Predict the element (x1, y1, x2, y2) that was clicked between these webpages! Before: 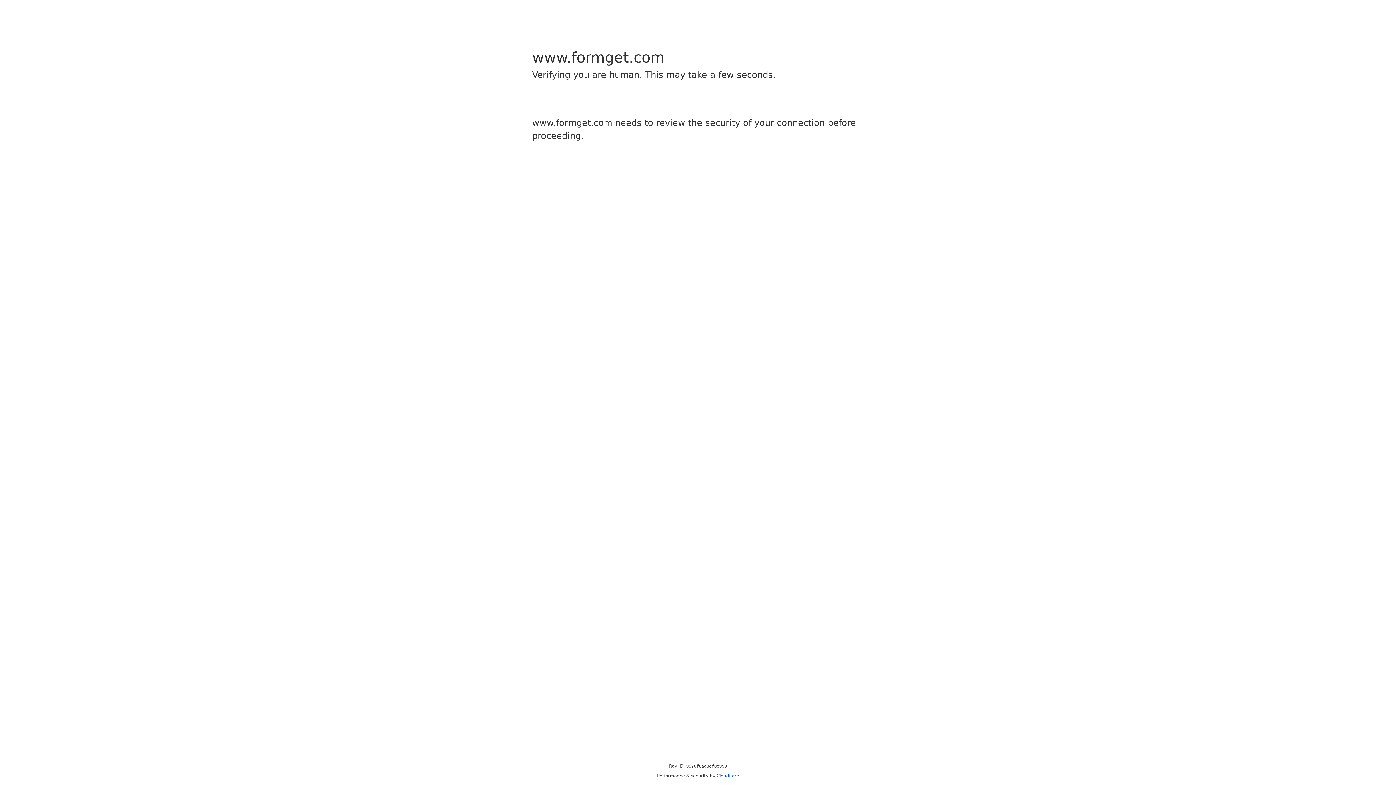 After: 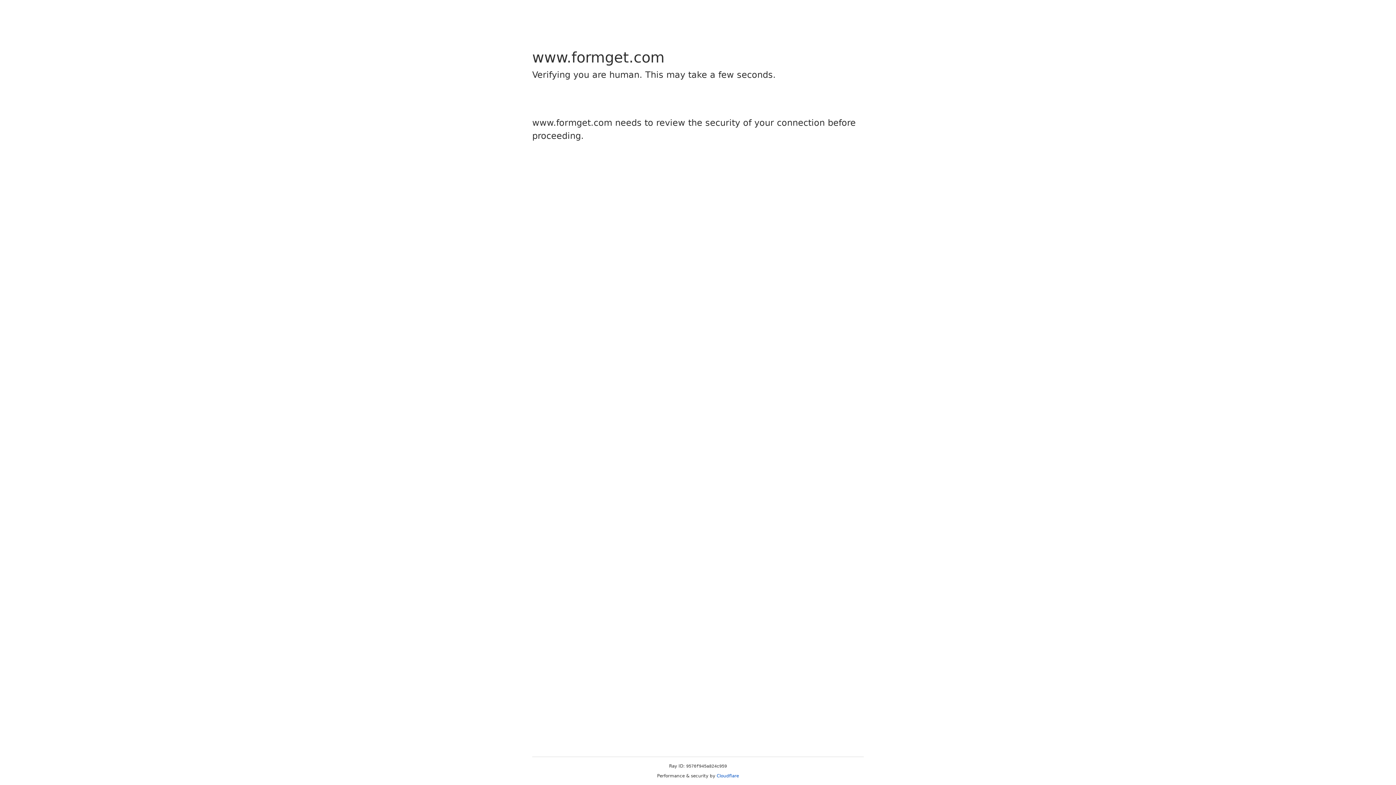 Action: bbox: (716, 773, 739, 778) label: Cloudflare